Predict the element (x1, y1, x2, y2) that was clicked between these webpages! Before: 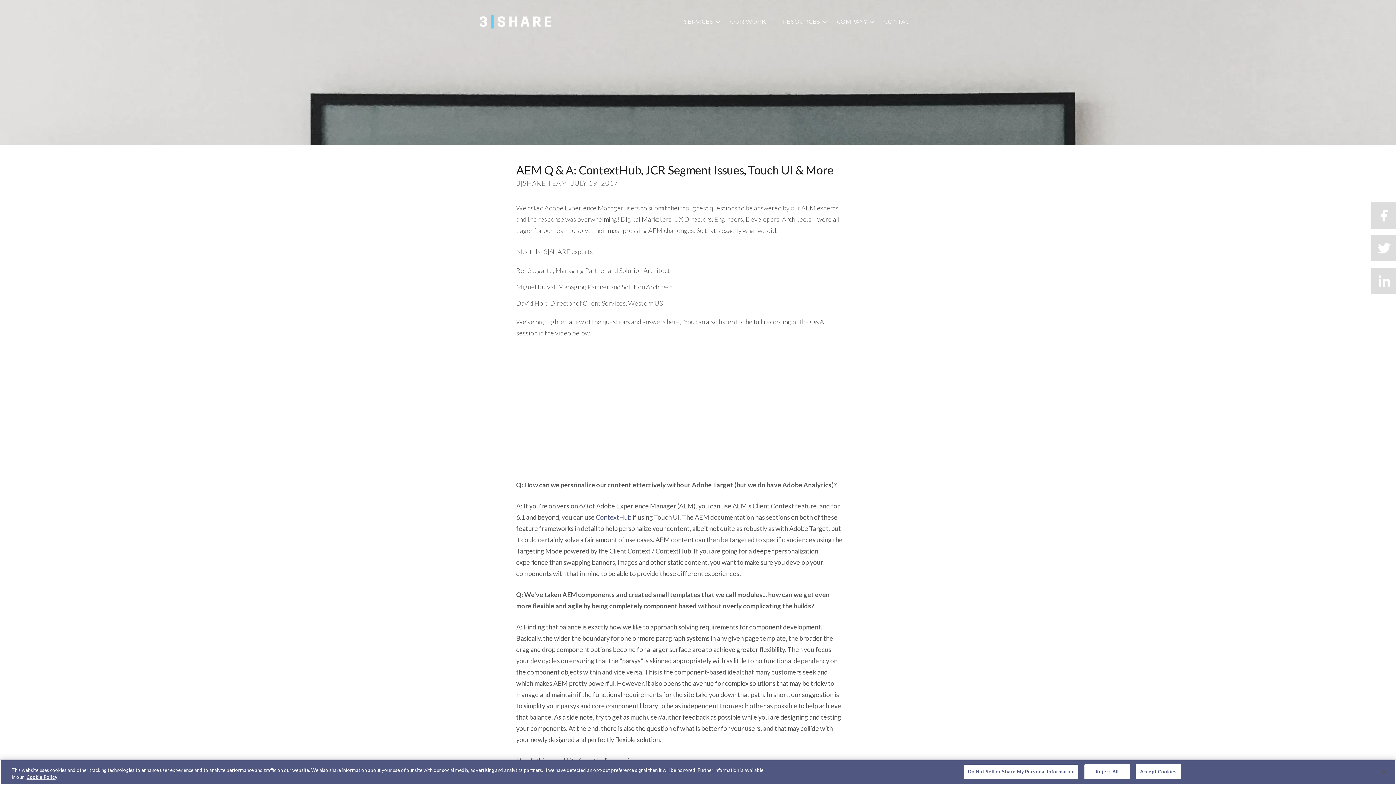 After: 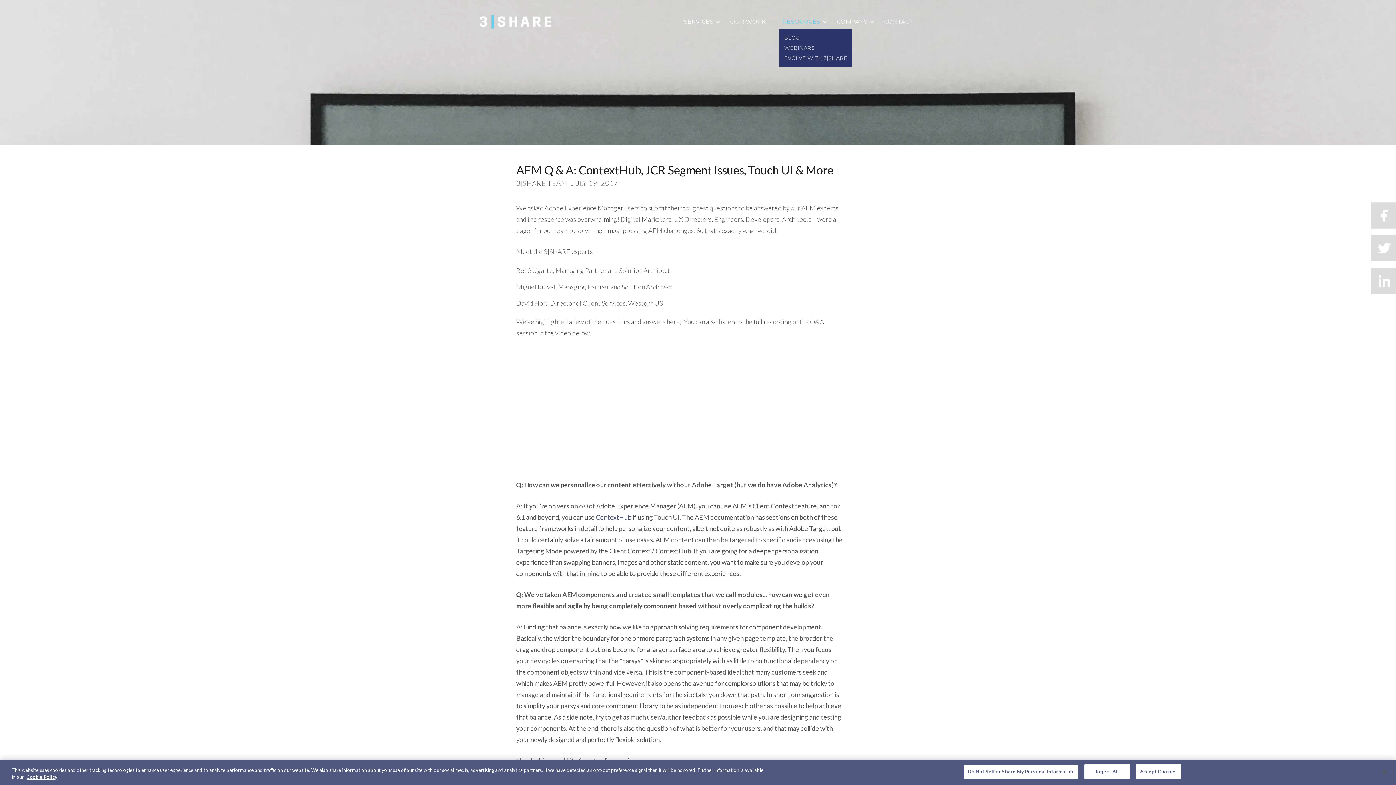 Action: label: RESOURCES bbox: (779, 14, 823, 29)